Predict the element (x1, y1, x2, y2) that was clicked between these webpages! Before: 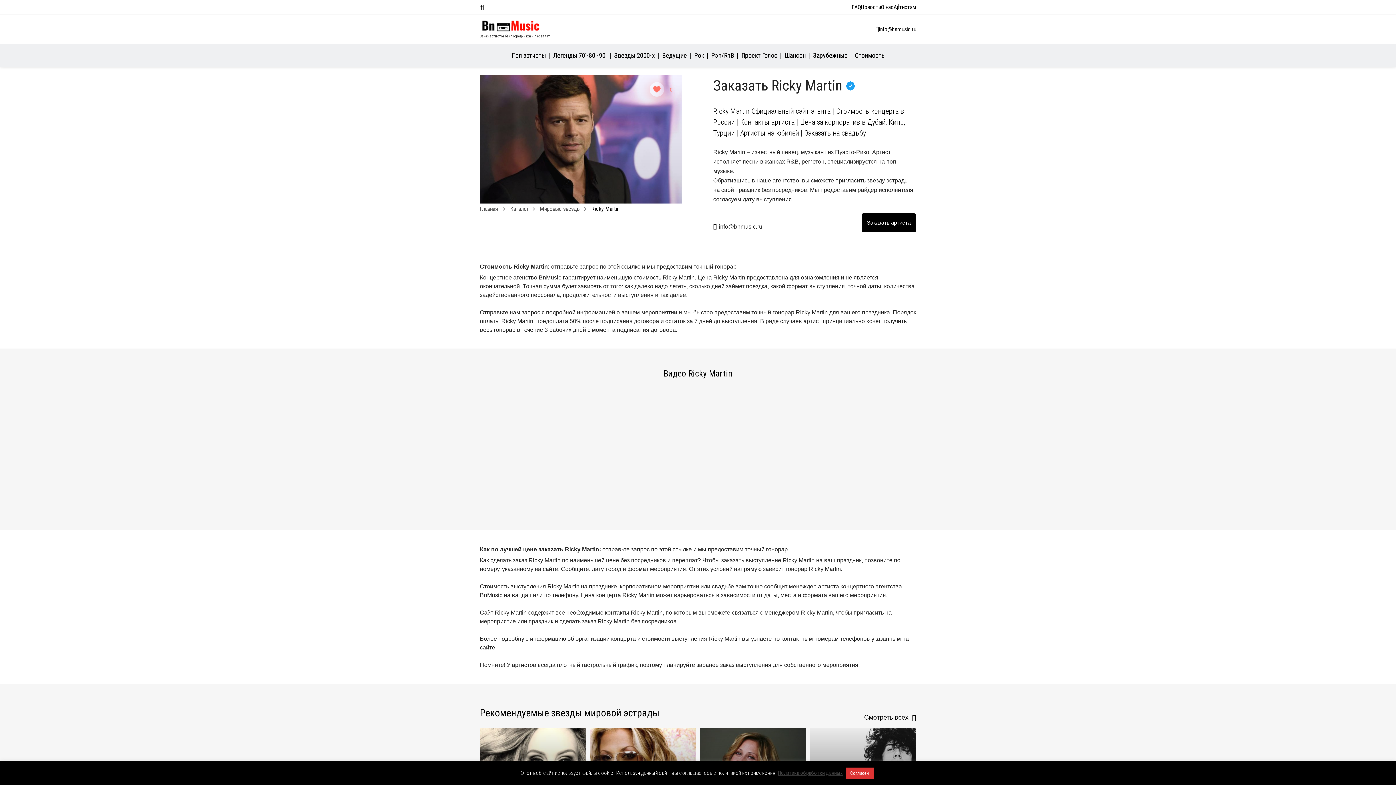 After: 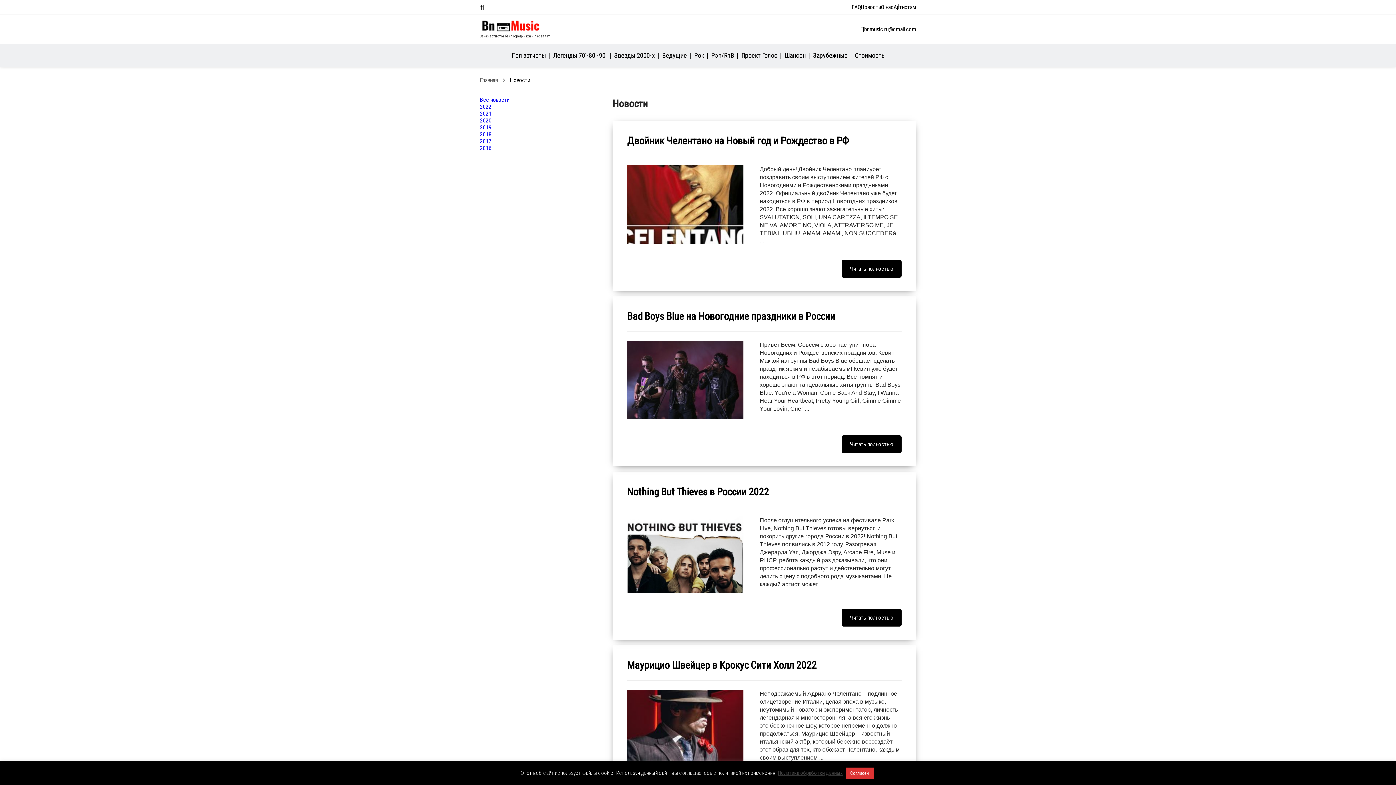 Action: label: Новости bbox: (861, 2, 881, 11)